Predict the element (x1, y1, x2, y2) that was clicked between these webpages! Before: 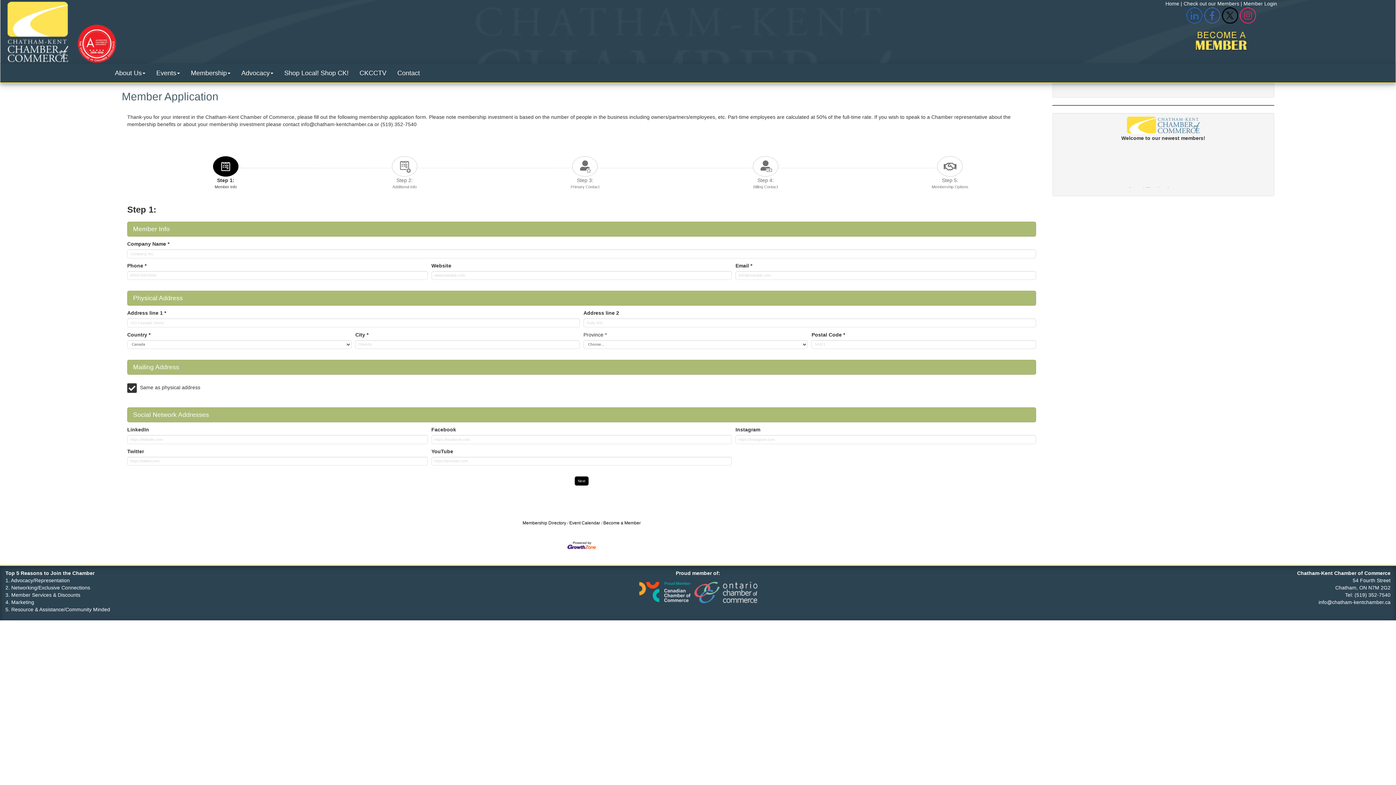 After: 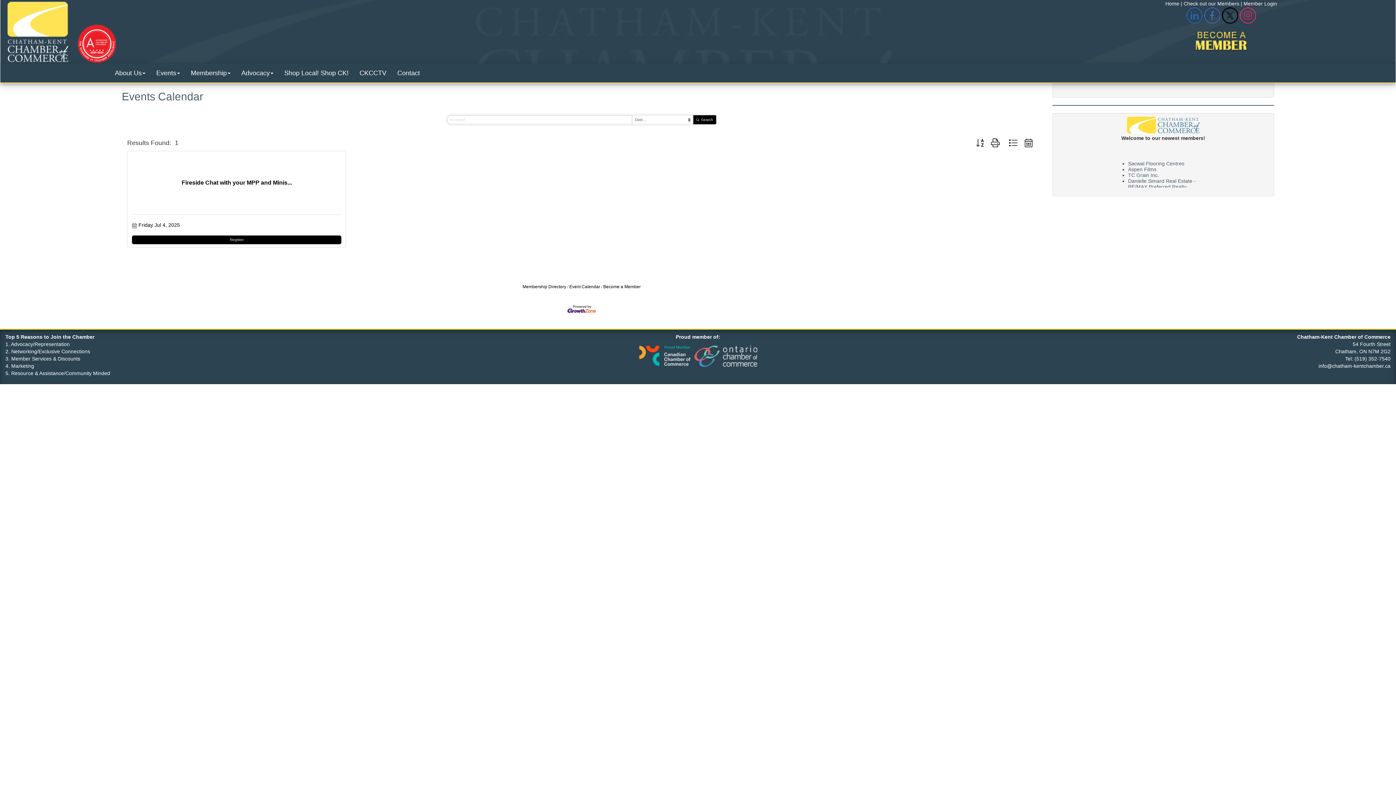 Action: label: Event Calendar bbox: (567, 520, 600, 525)